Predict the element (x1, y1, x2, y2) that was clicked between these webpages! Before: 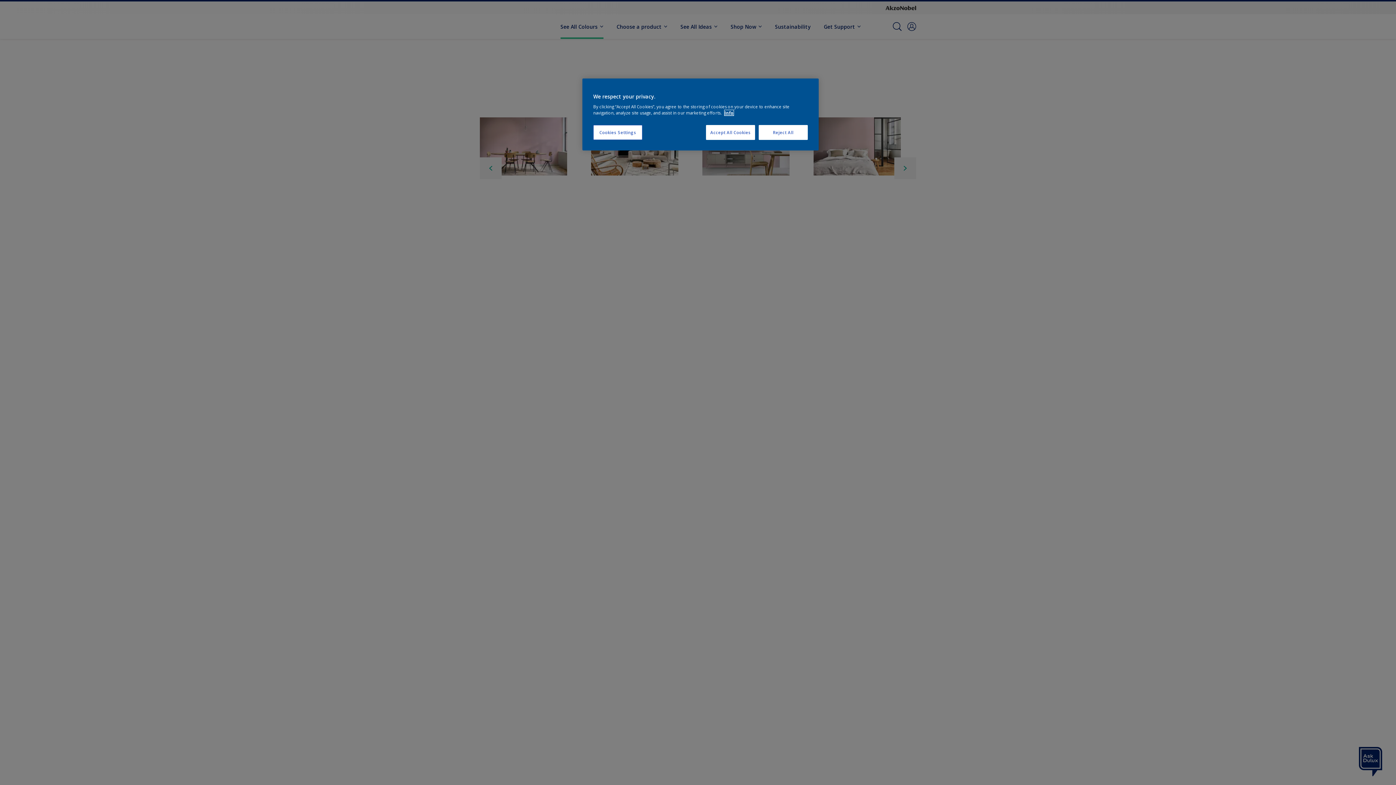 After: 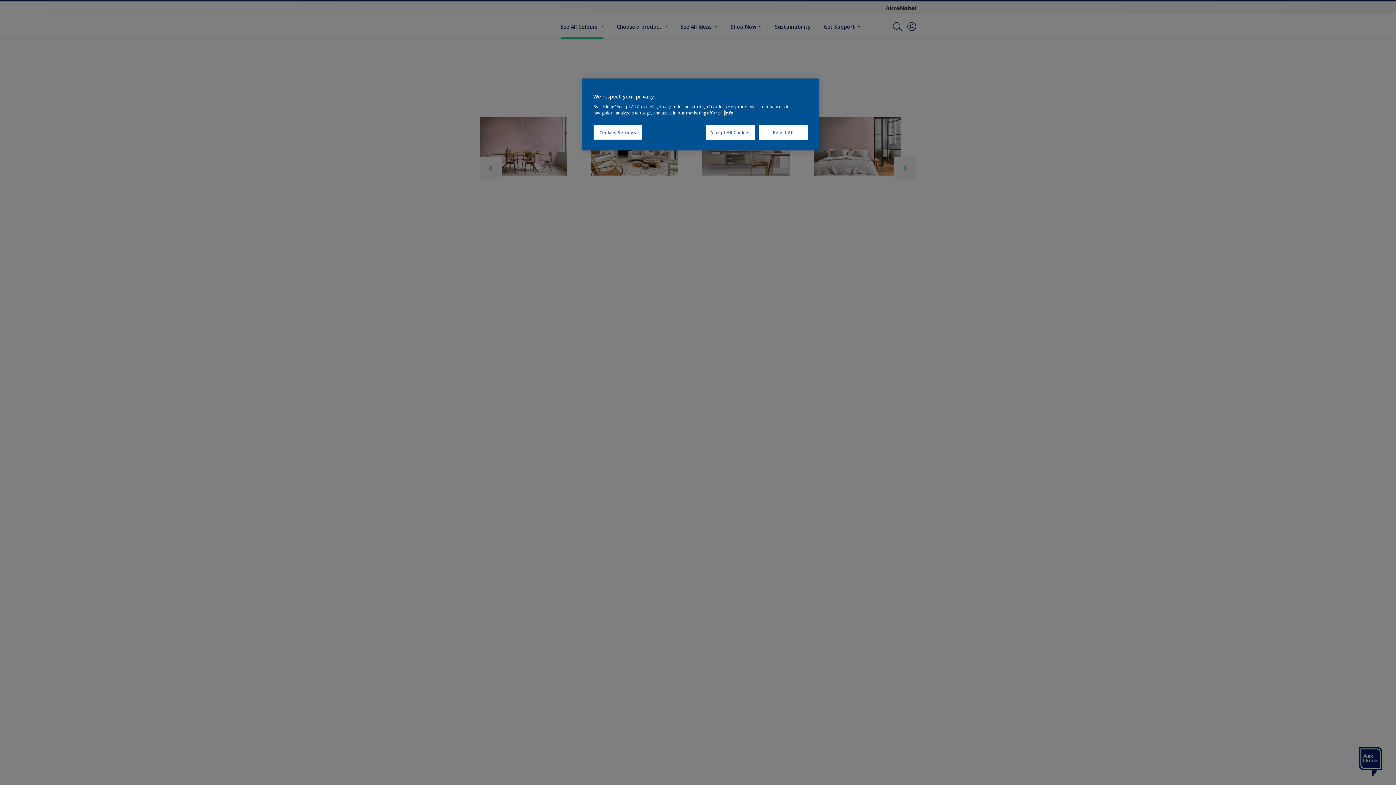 Action: bbox: (724, 110, 733, 115) label: More information about your privacy, opens in a new tab